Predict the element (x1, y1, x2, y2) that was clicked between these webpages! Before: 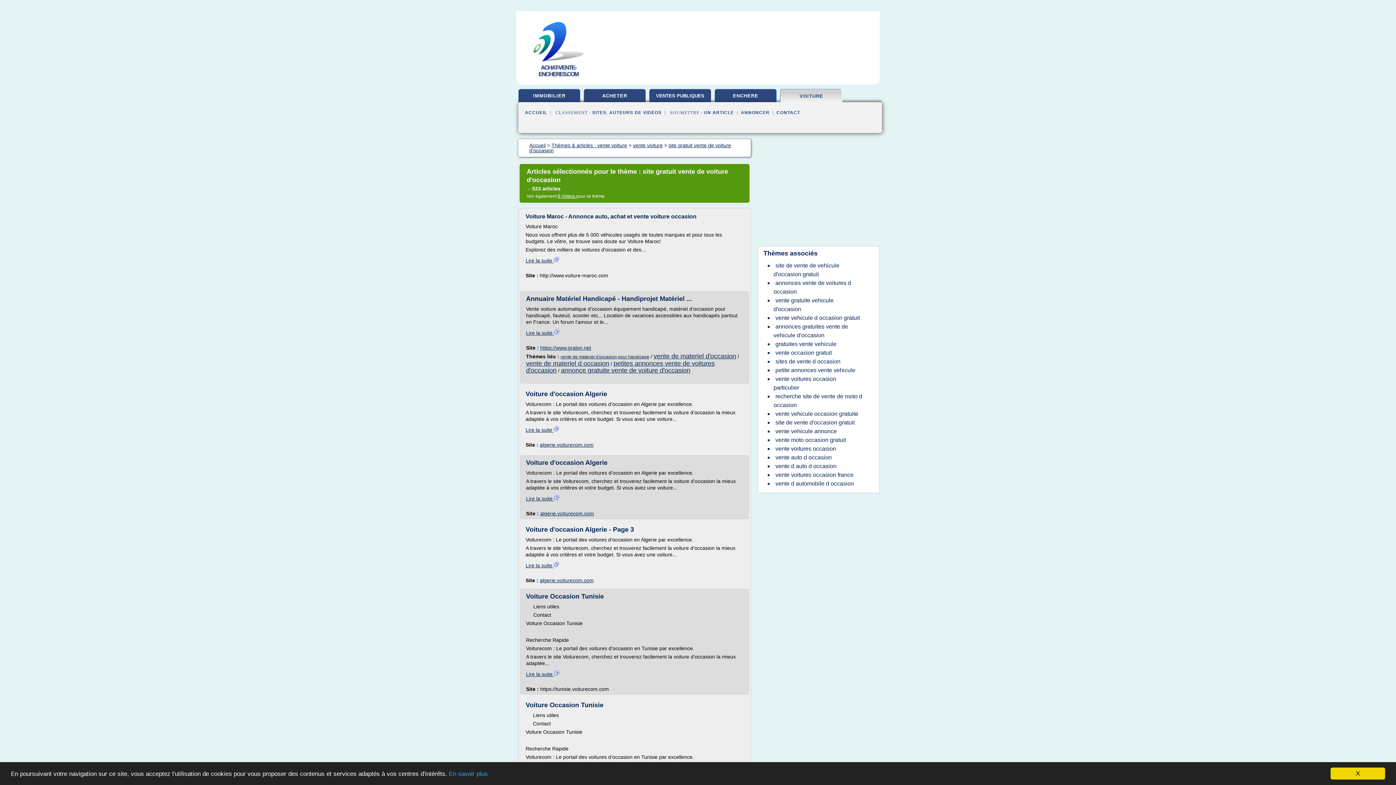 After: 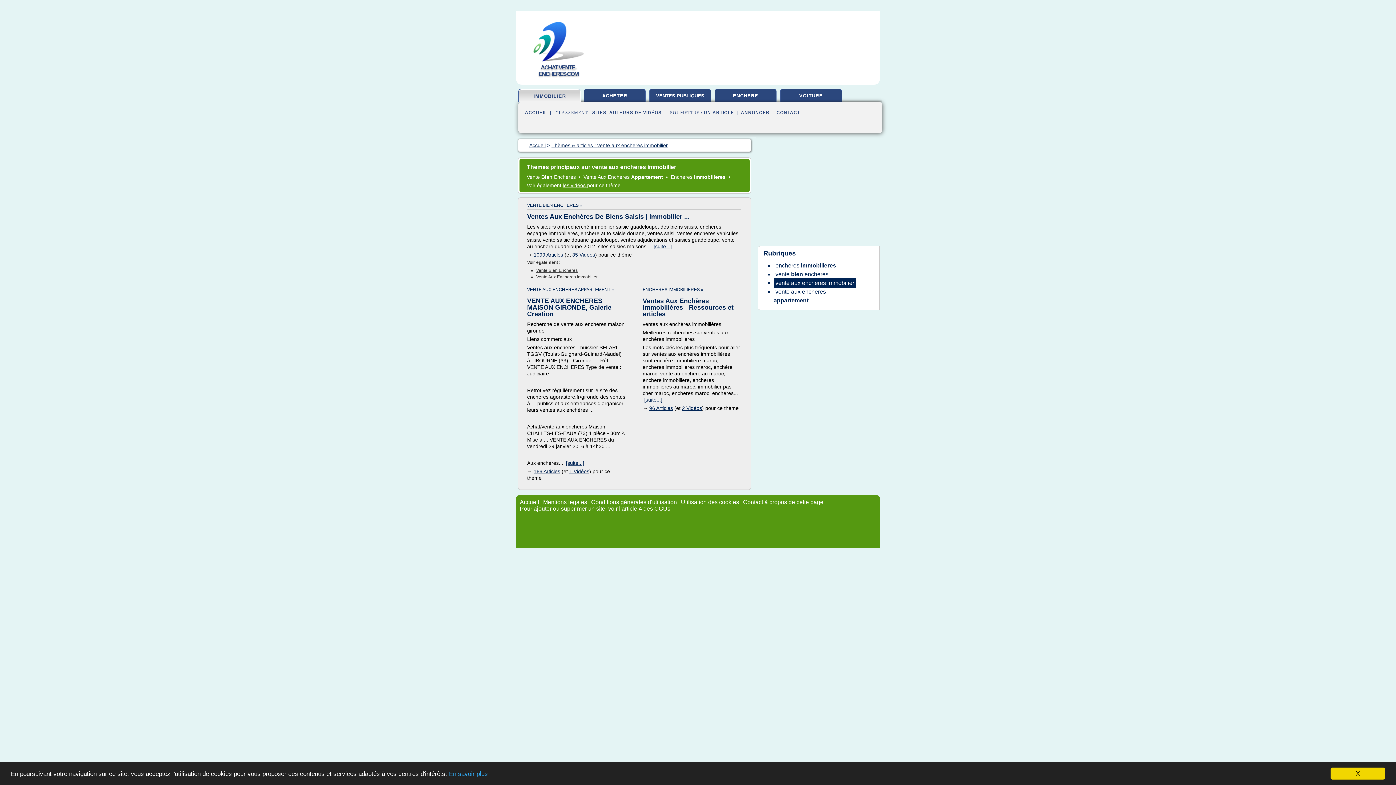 Action: label: Accueil bbox: (529, 142, 545, 148)